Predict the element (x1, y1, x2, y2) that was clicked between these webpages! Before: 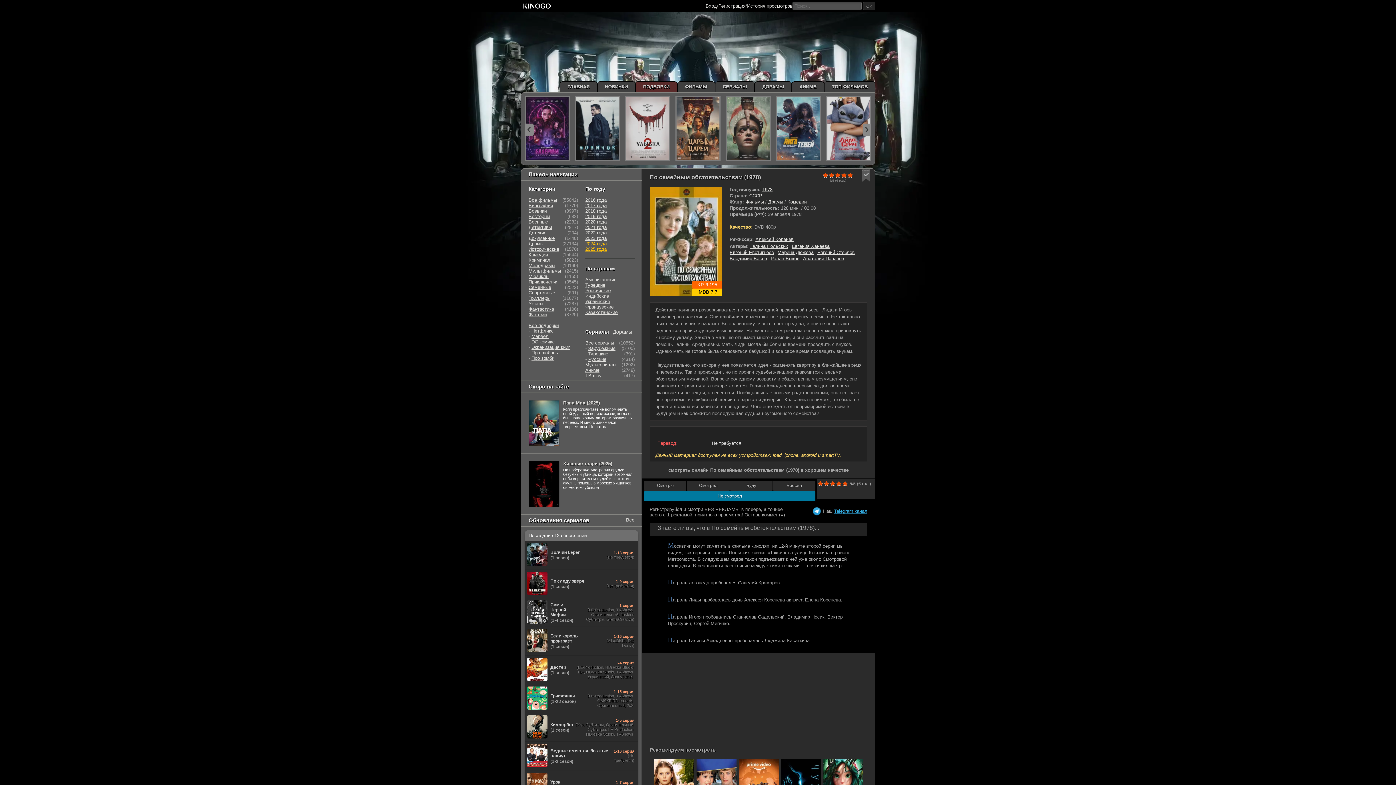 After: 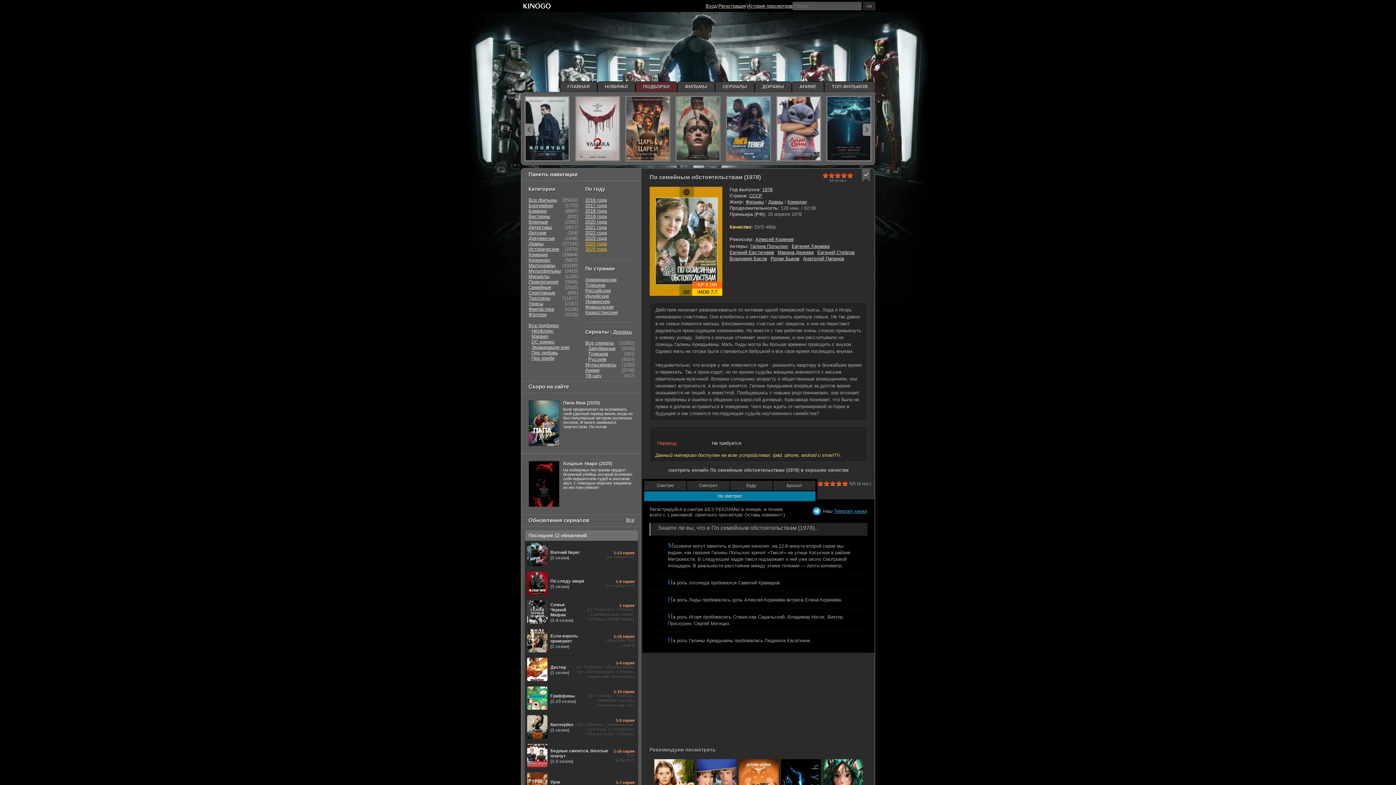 Action: bbox: (862, 123, 871, 135) label: ›